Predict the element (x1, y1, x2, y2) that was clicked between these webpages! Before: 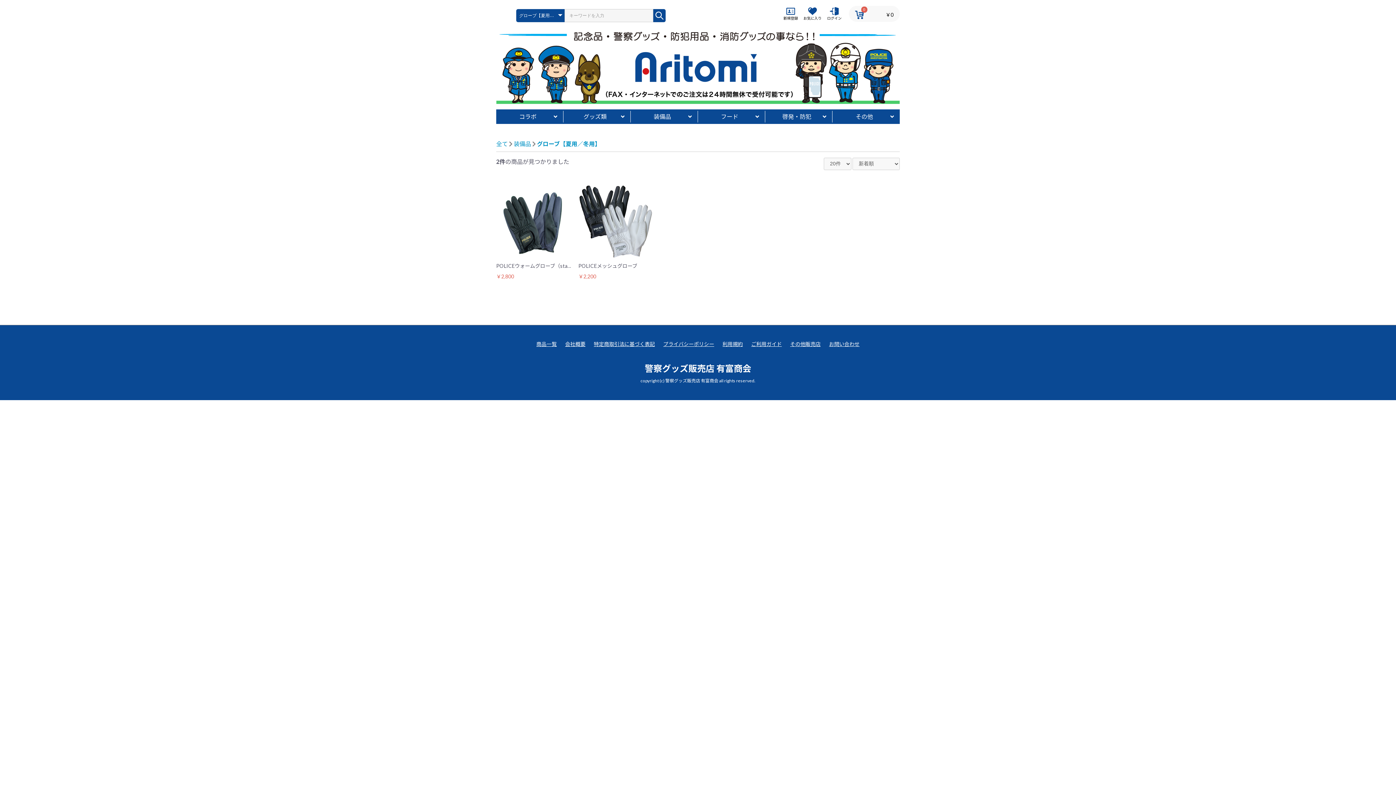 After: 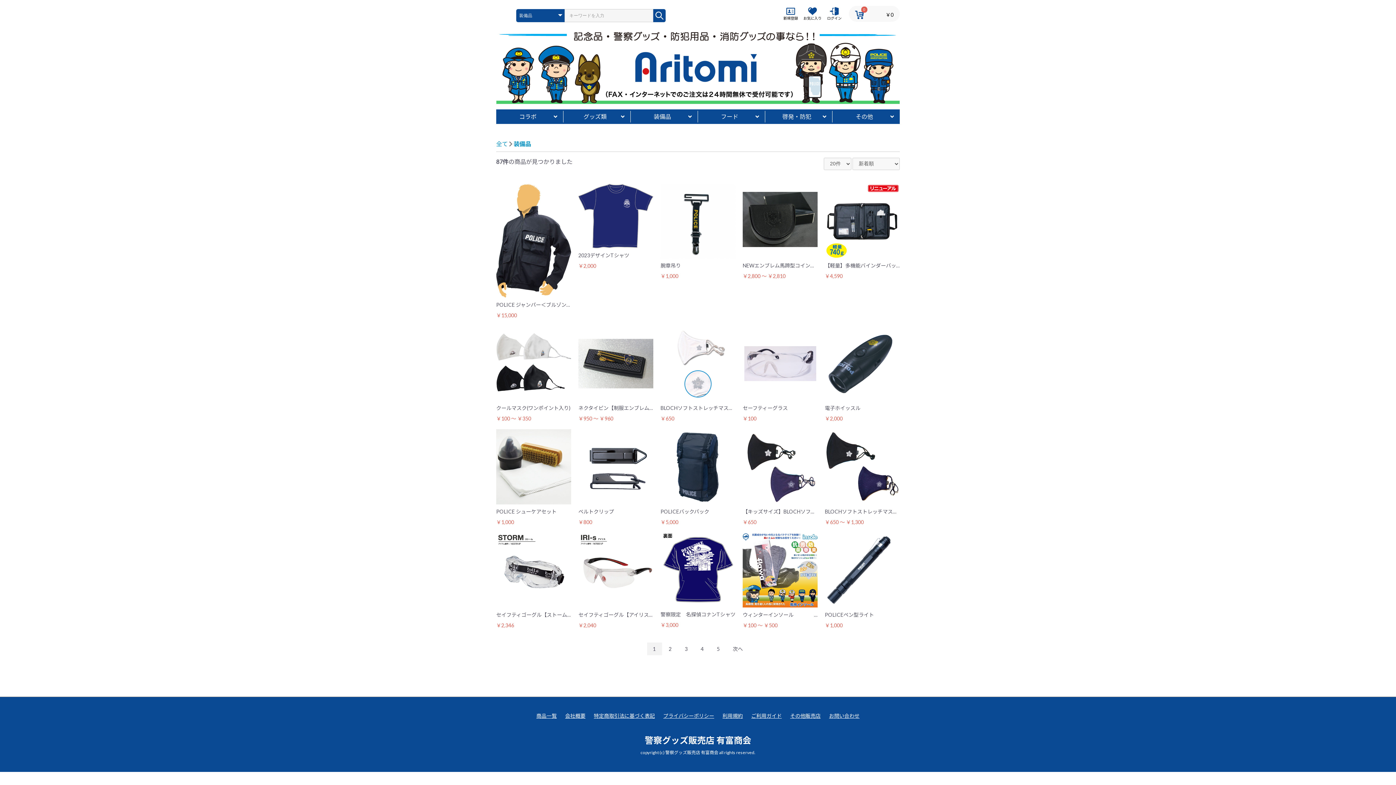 Action: label: 装備品 bbox: (630, 110, 698, 122)